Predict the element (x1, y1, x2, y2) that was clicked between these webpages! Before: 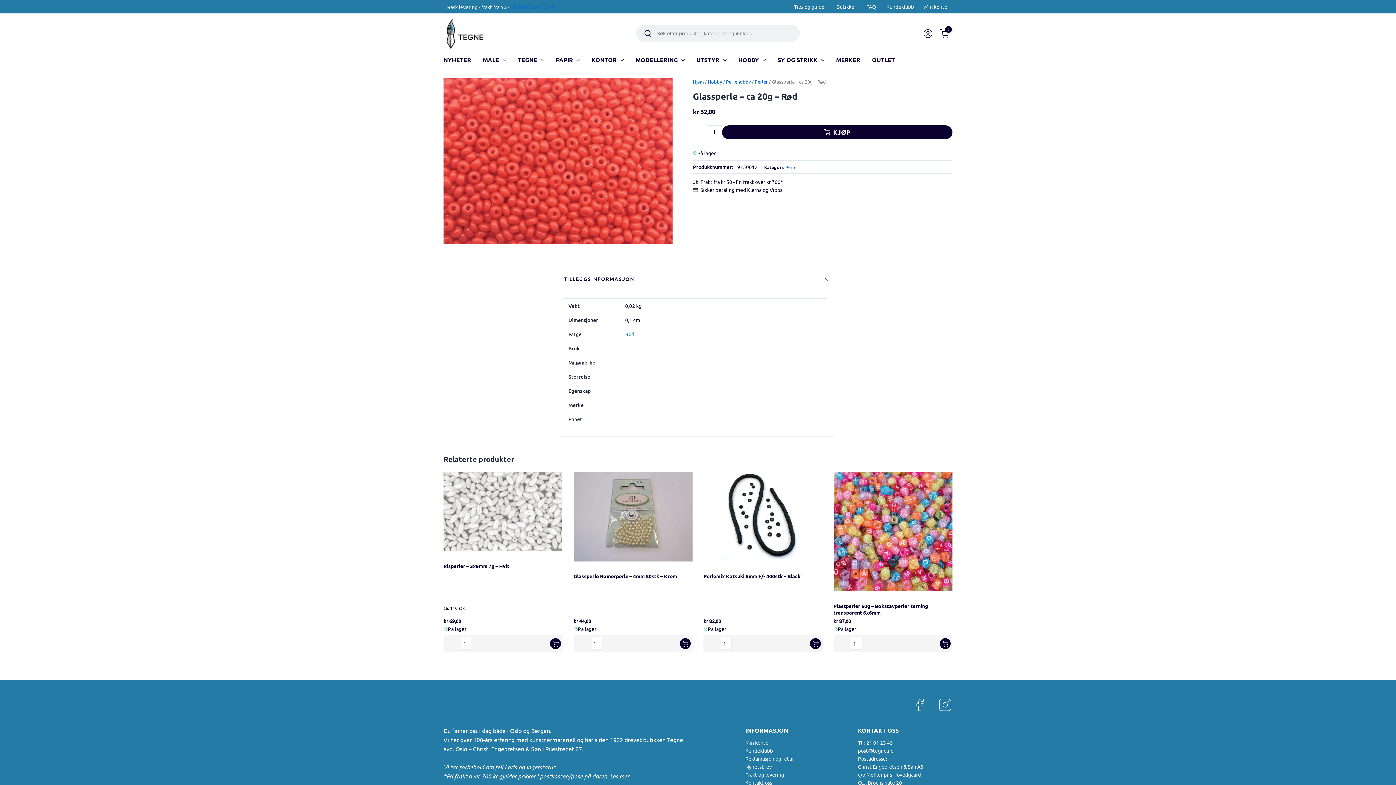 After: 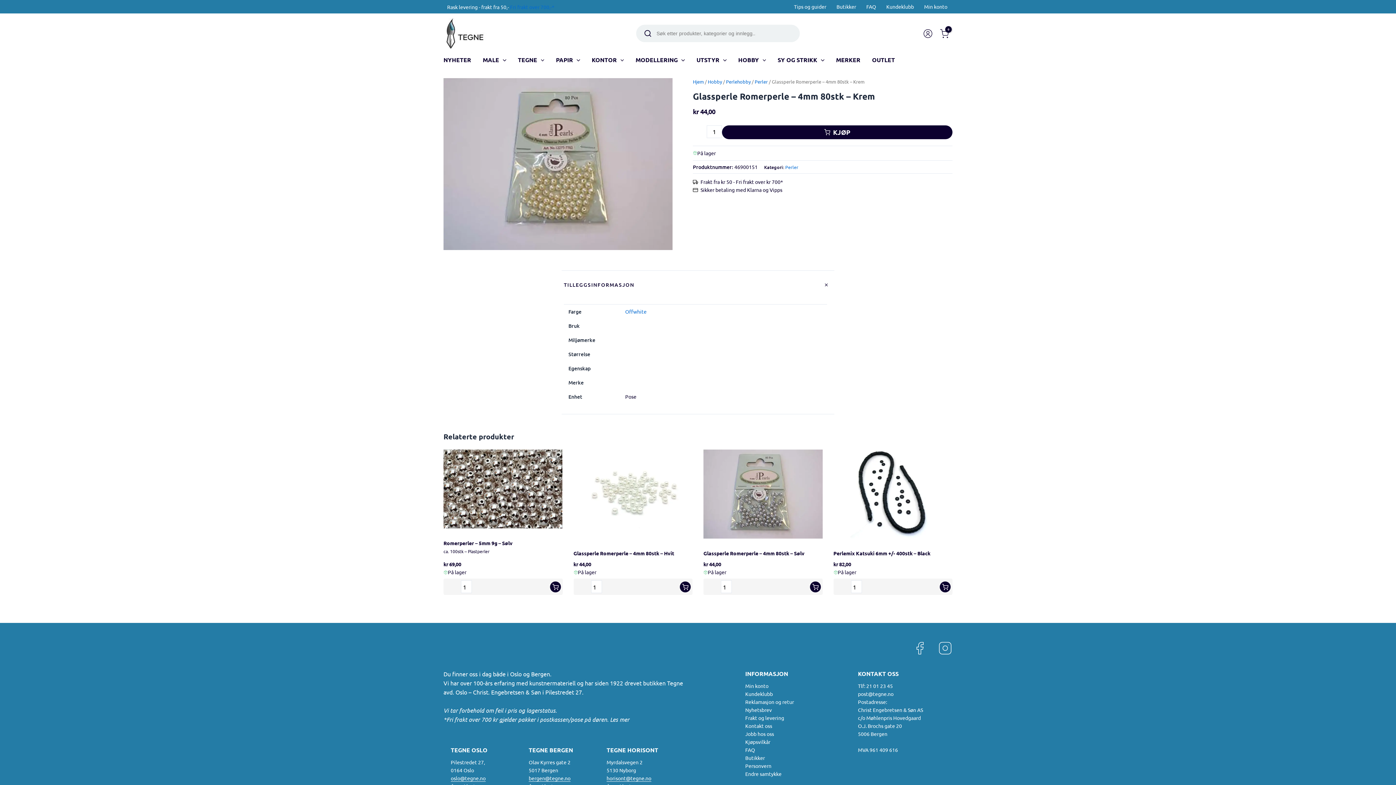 Action: bbox: (573, 573, 692, 581) label: Glassperle Romerperle – 4mm 80stk – Krem